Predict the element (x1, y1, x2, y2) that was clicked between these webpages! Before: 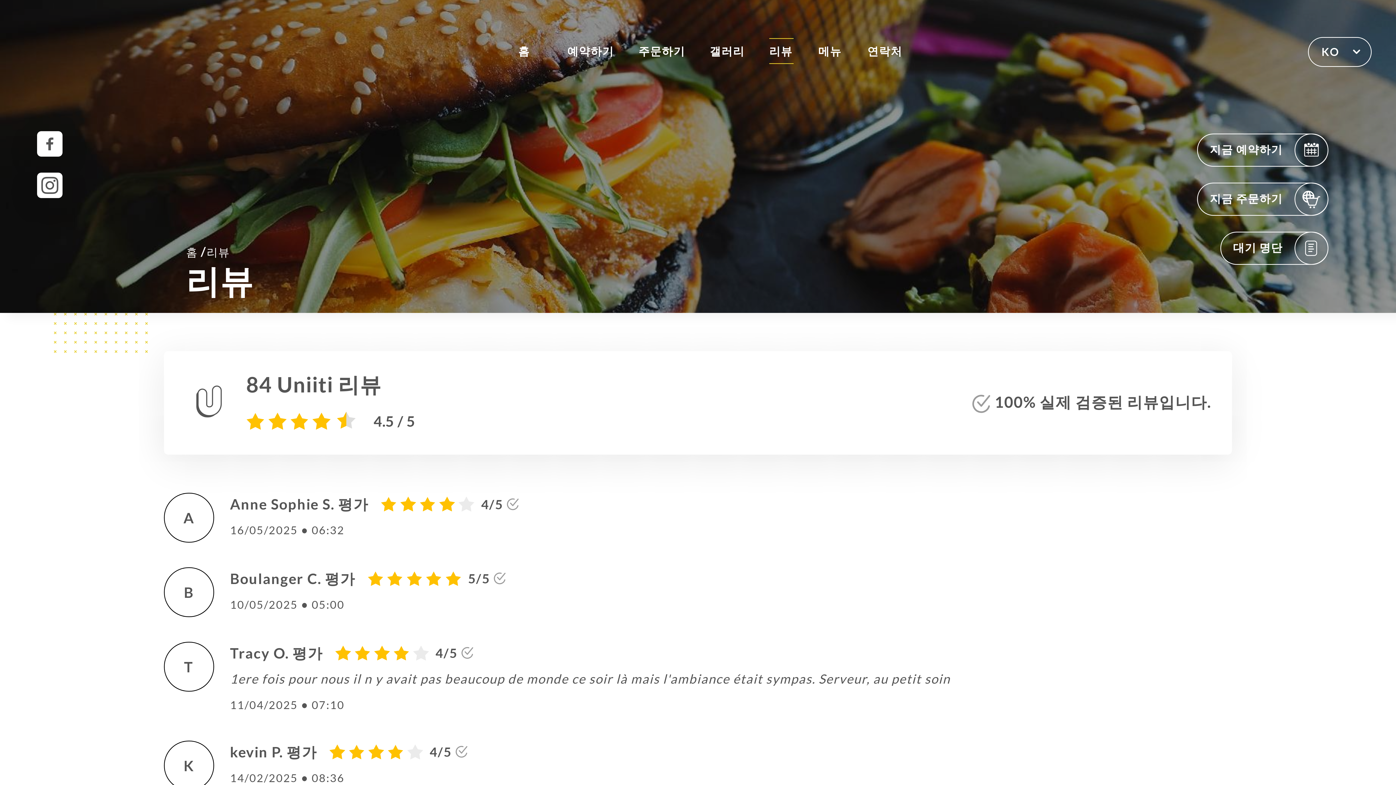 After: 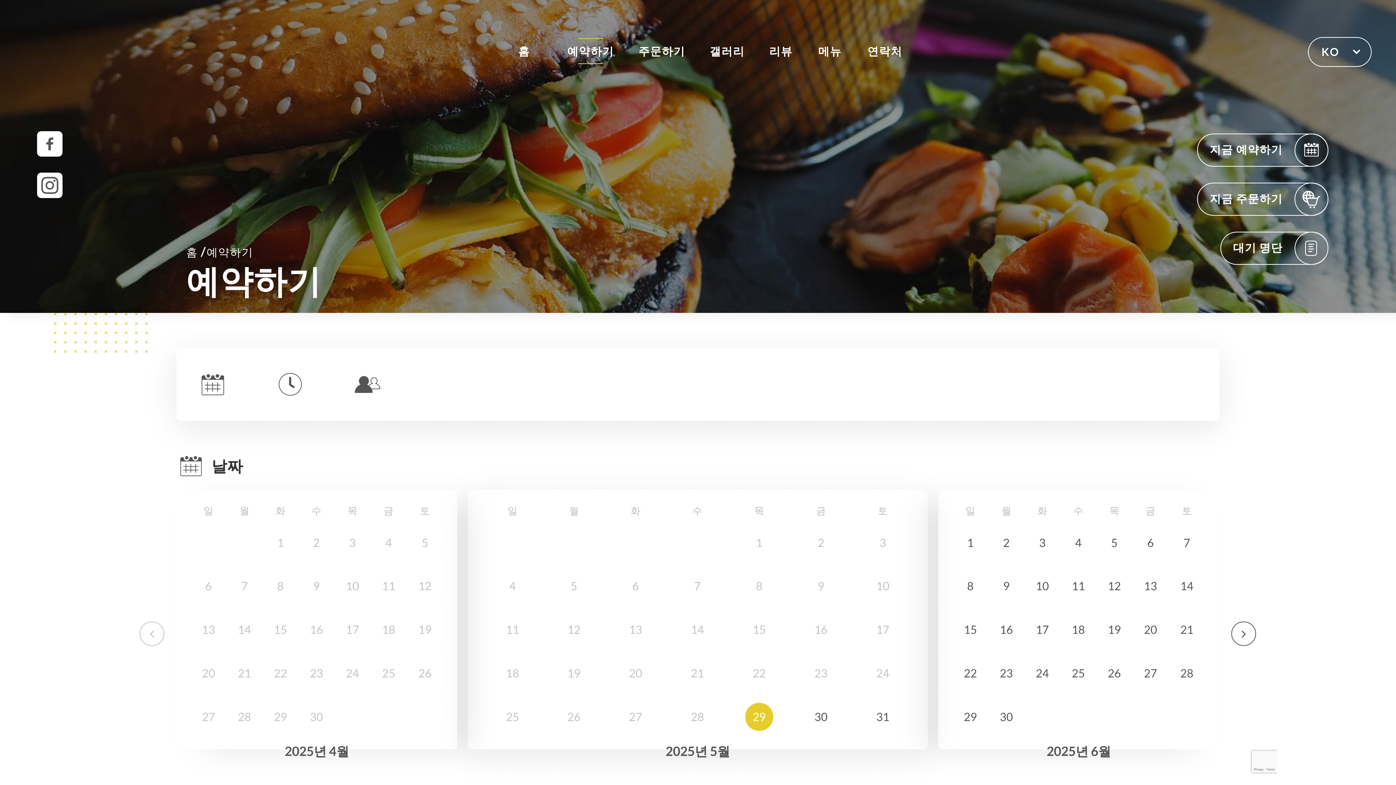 Action: bbox: (567, 38, 614, 64) label: 예약하기